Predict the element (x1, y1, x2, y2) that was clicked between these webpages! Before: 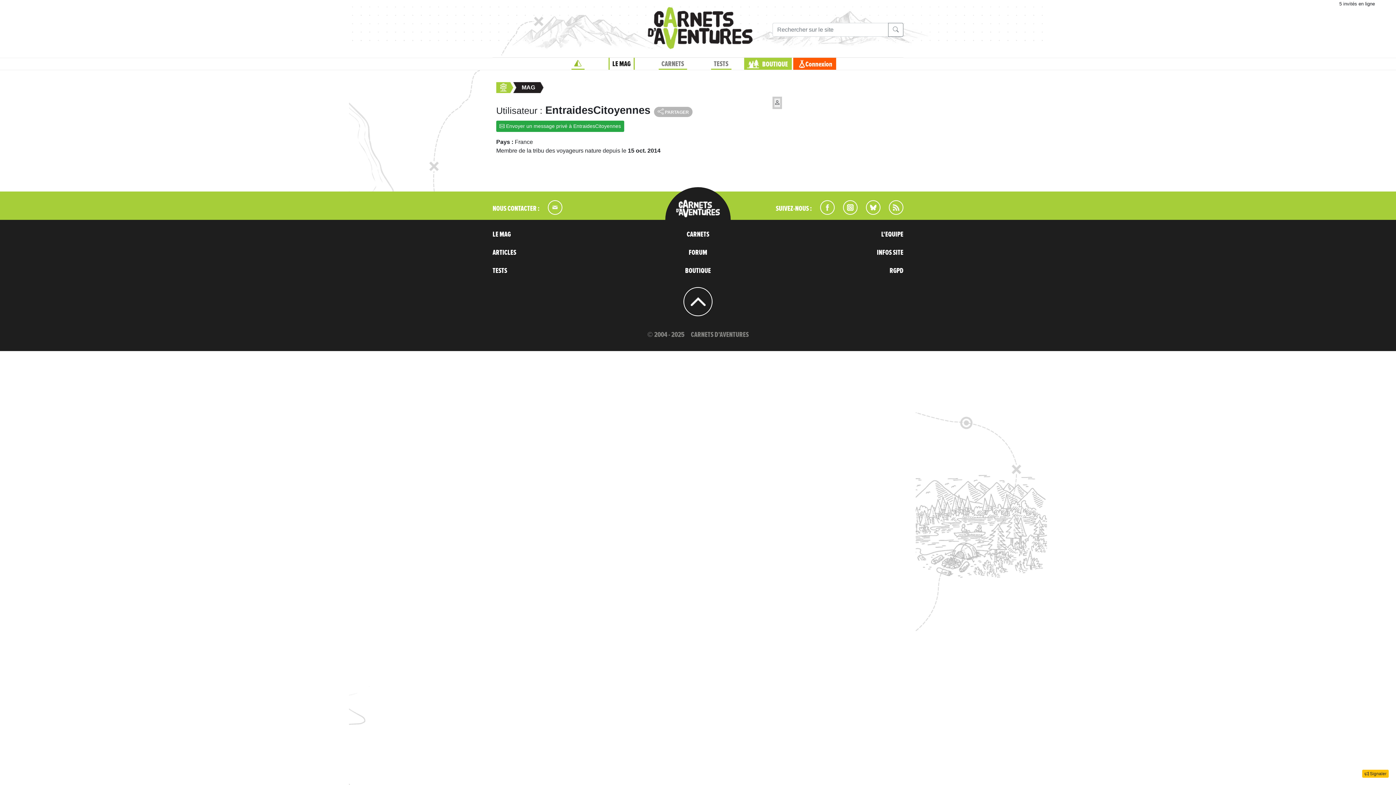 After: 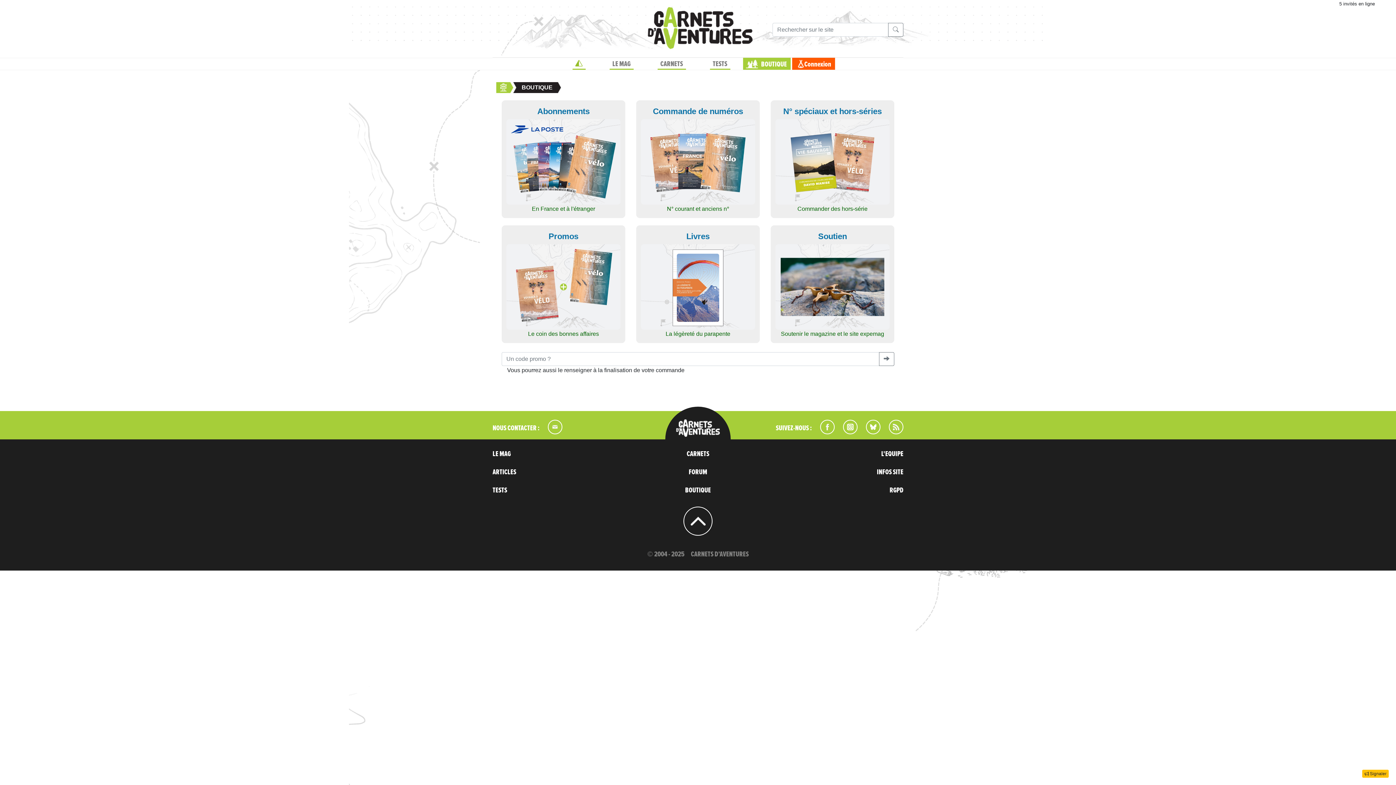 Action: bbox: (685, 267, 711, 274) label: BOUTIQUE